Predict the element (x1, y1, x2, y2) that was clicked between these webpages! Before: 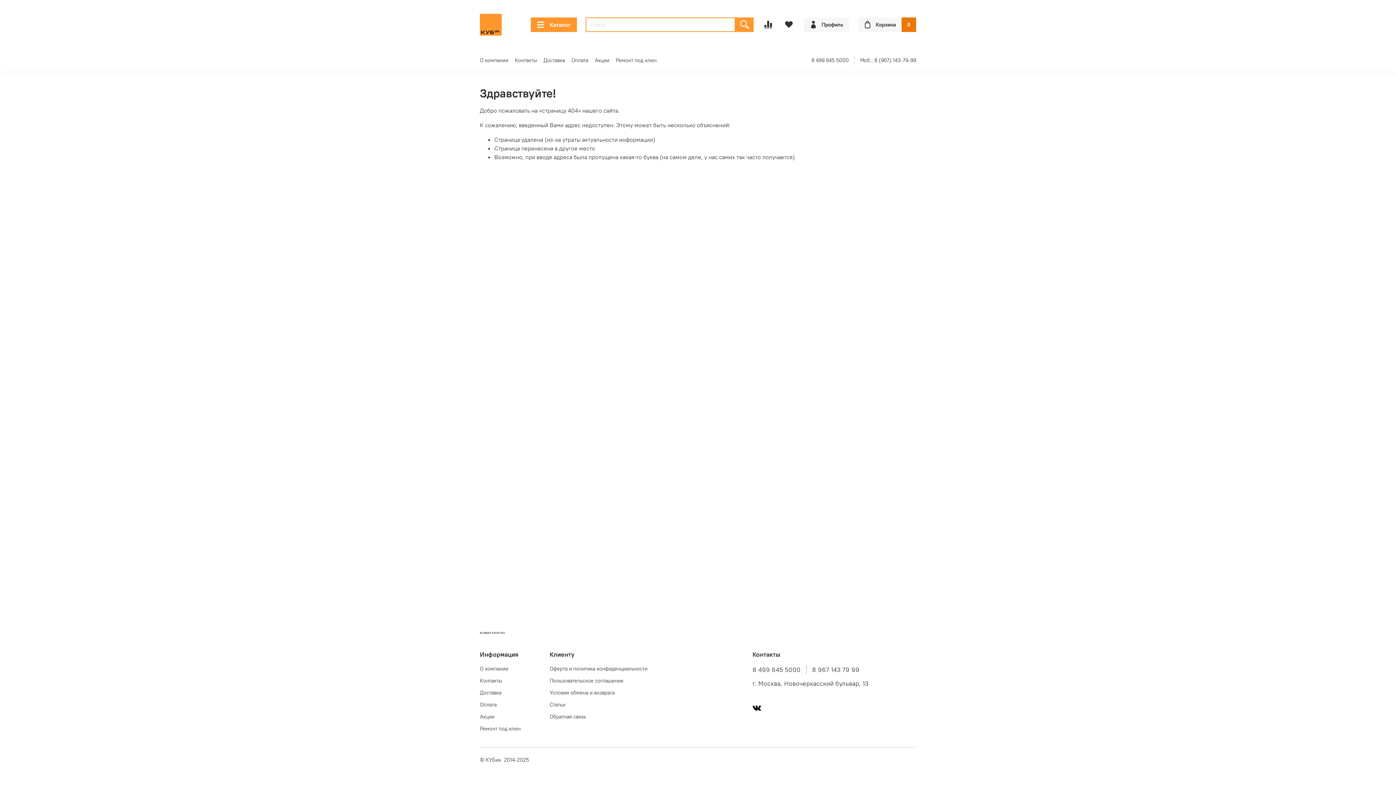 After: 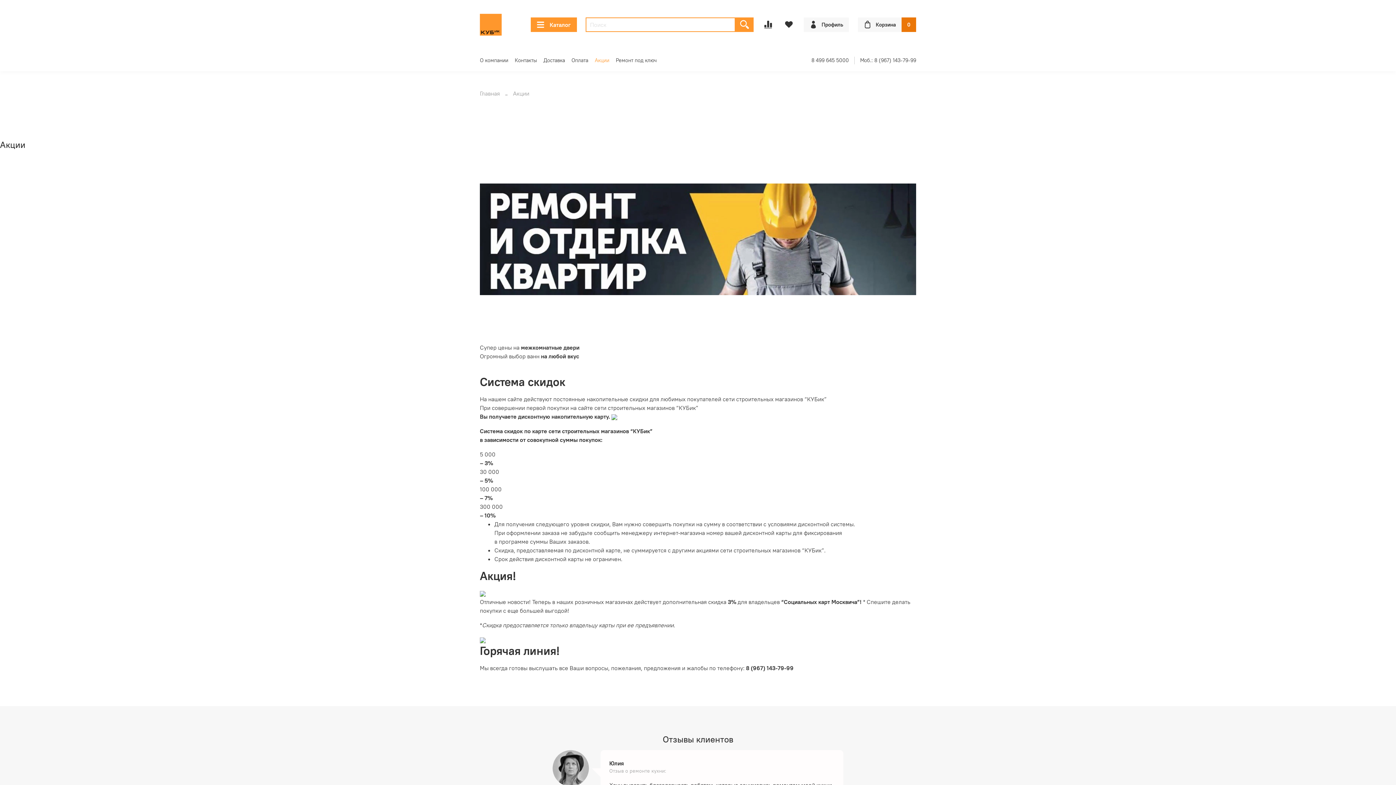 Action: bbox: (480, 713, 520, 721) label: Акции